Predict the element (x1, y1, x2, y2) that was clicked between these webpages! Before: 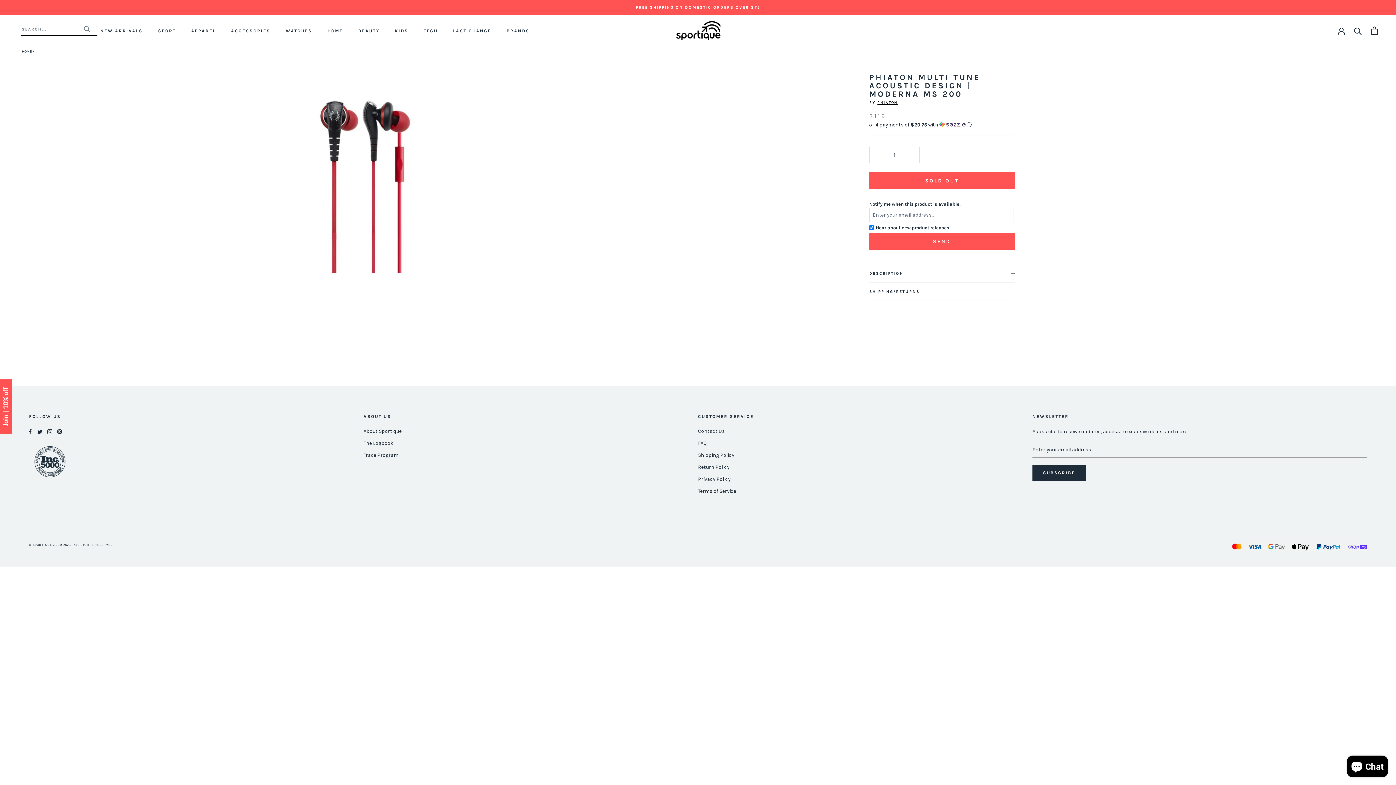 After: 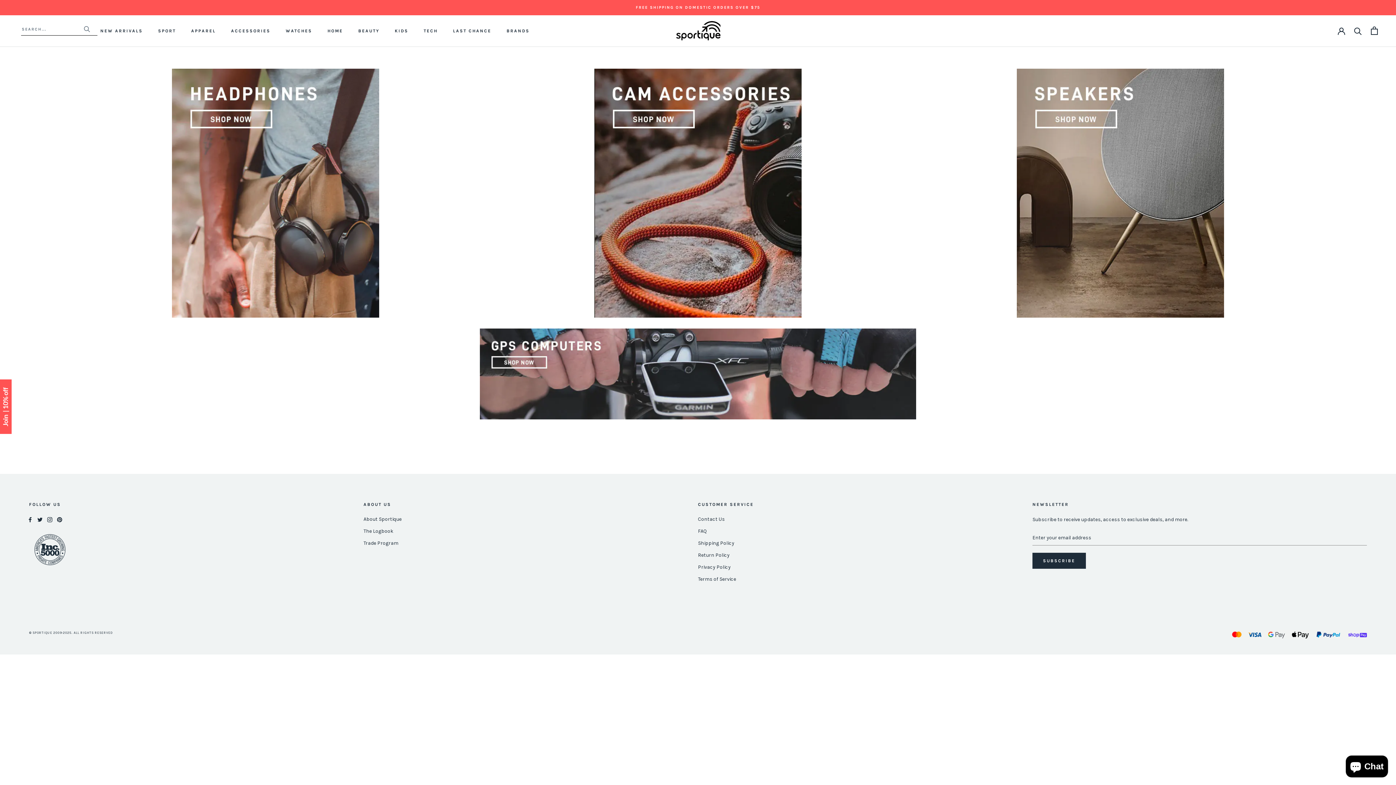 Action: bbox: (423, 28, 437, 33) label: TECH